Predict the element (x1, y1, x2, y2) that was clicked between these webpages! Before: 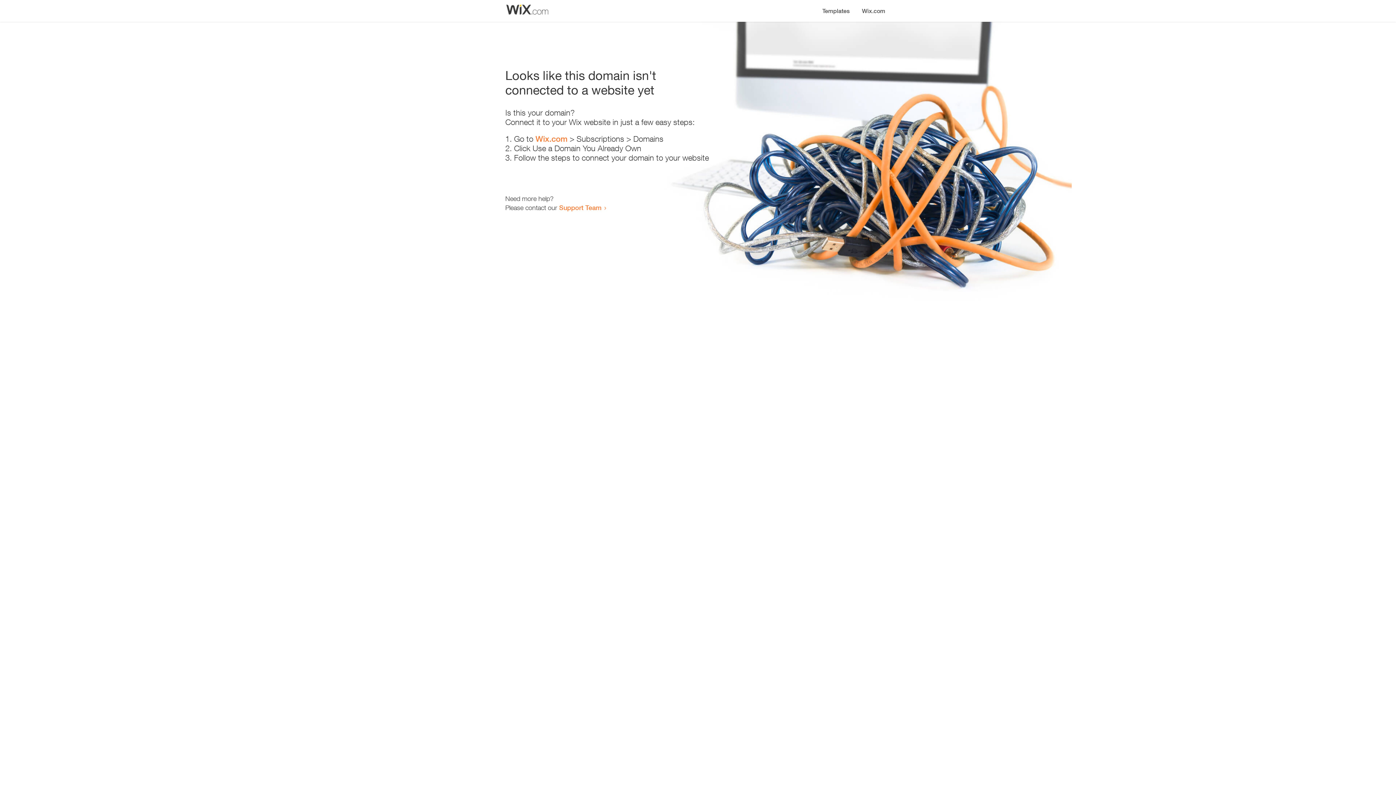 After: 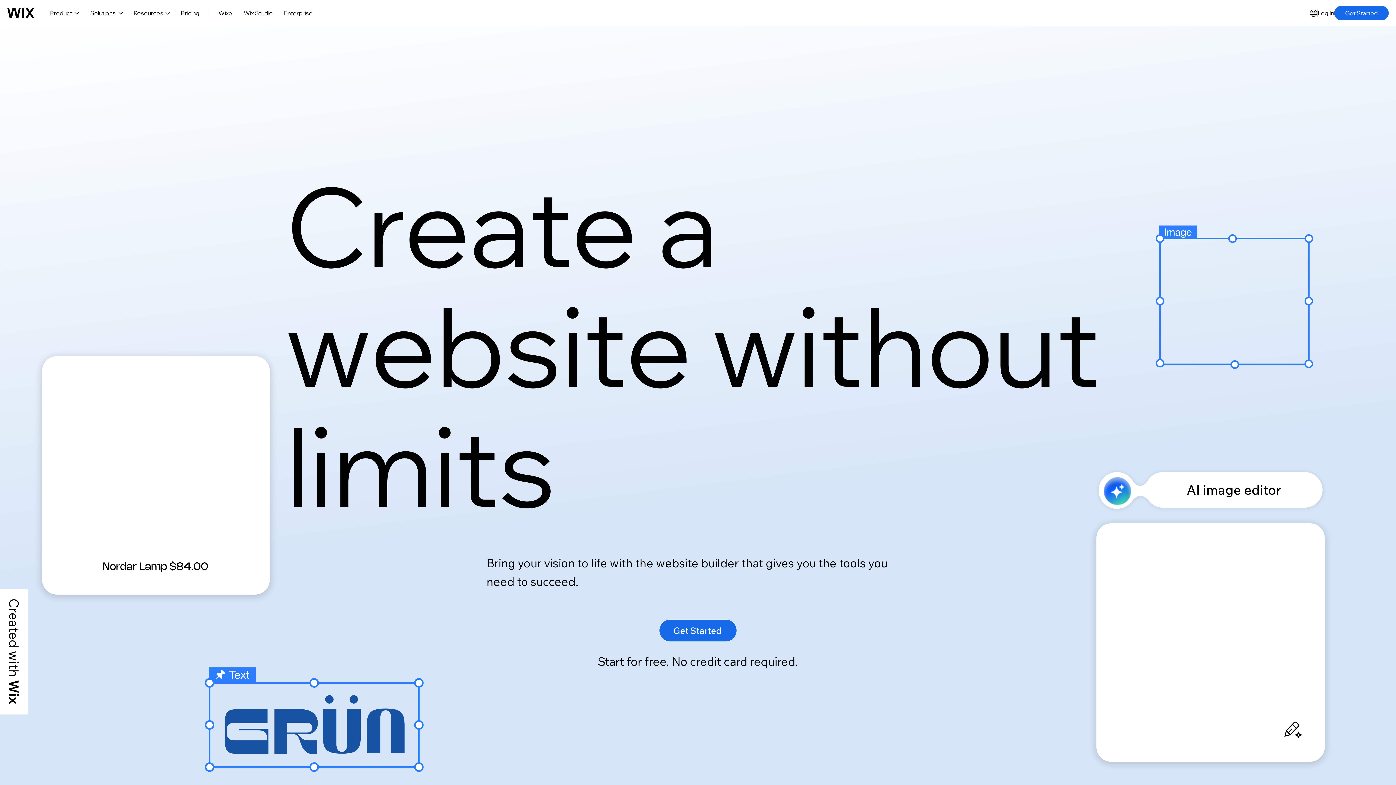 Action: bbox: (856, 0, 890, 14) label: Wix.com